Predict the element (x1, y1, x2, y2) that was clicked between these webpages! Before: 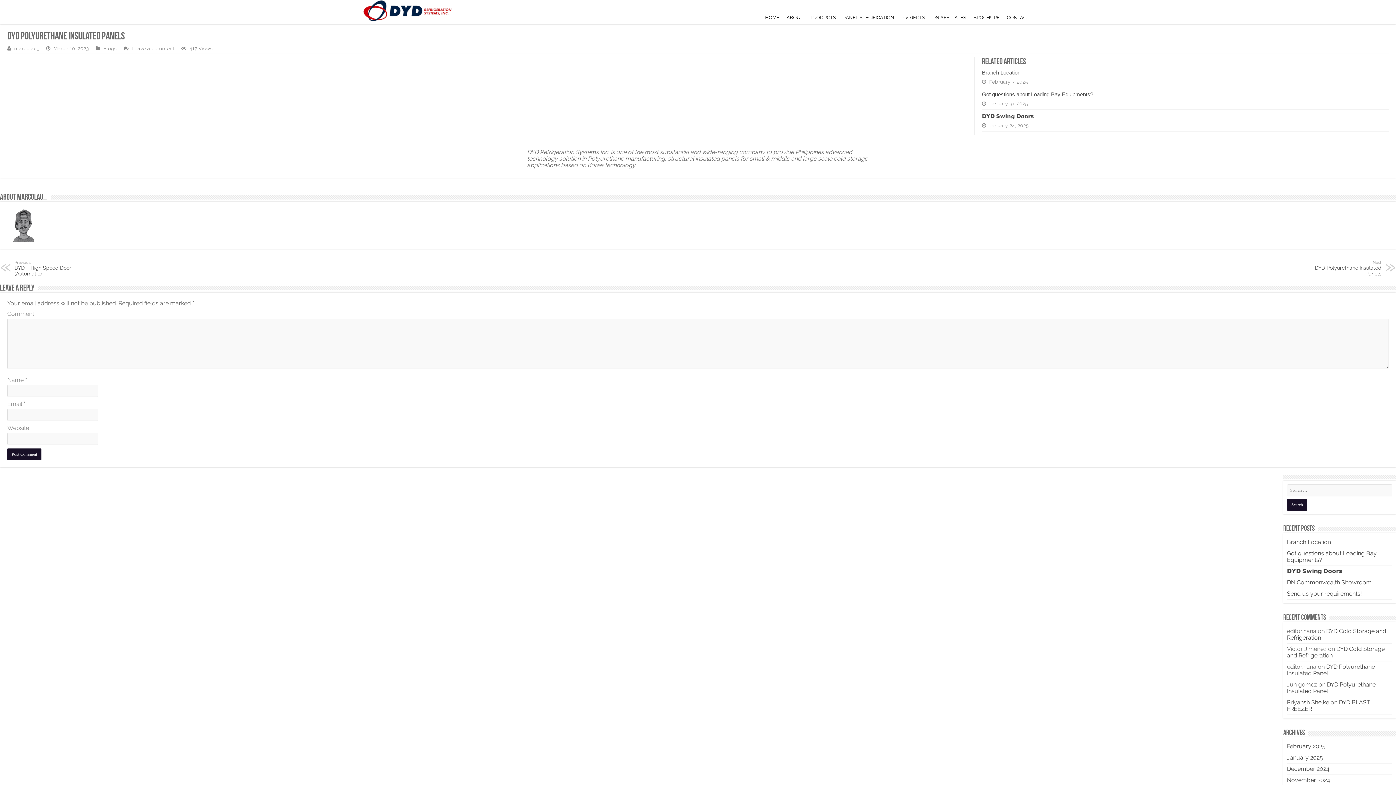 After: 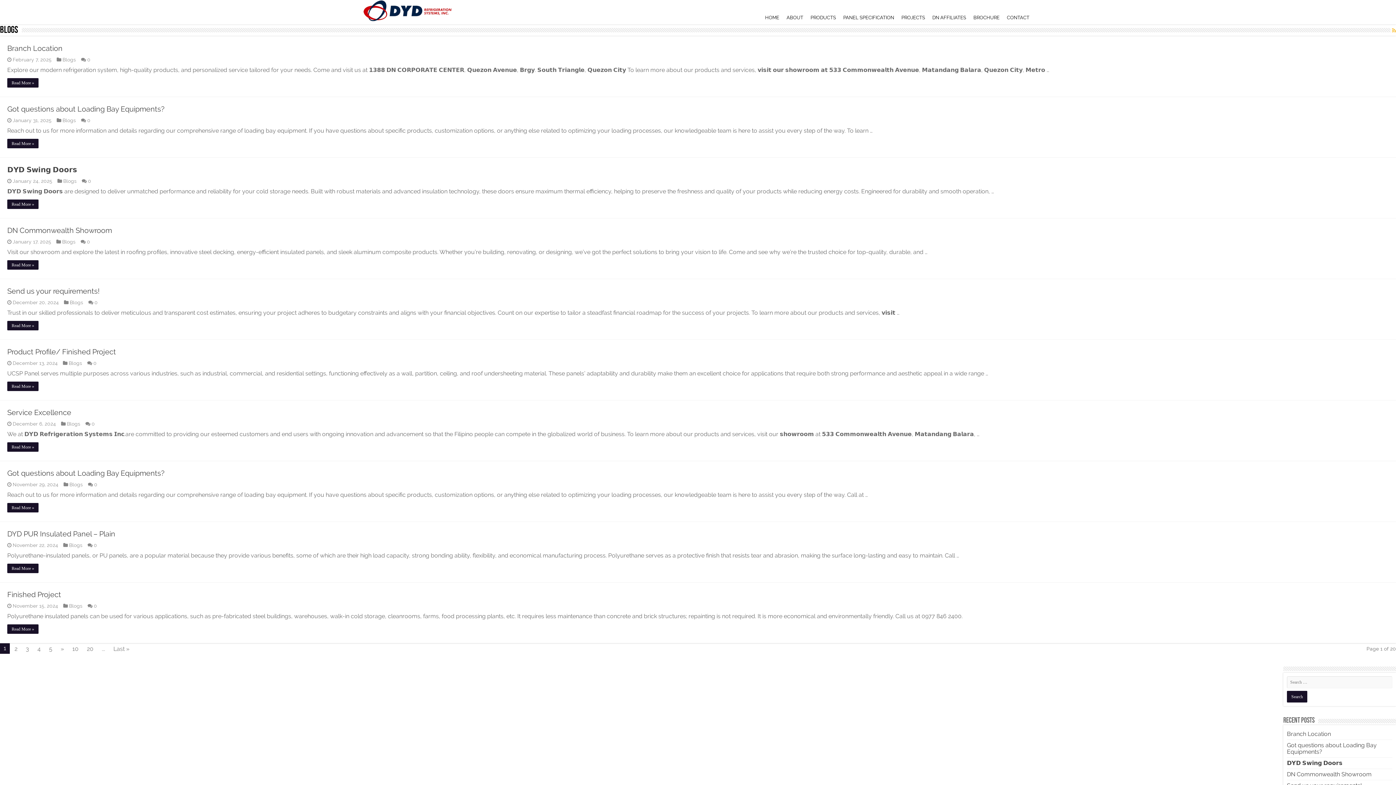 Action: label: Blogs bbox: (103, 45, 116, 51)